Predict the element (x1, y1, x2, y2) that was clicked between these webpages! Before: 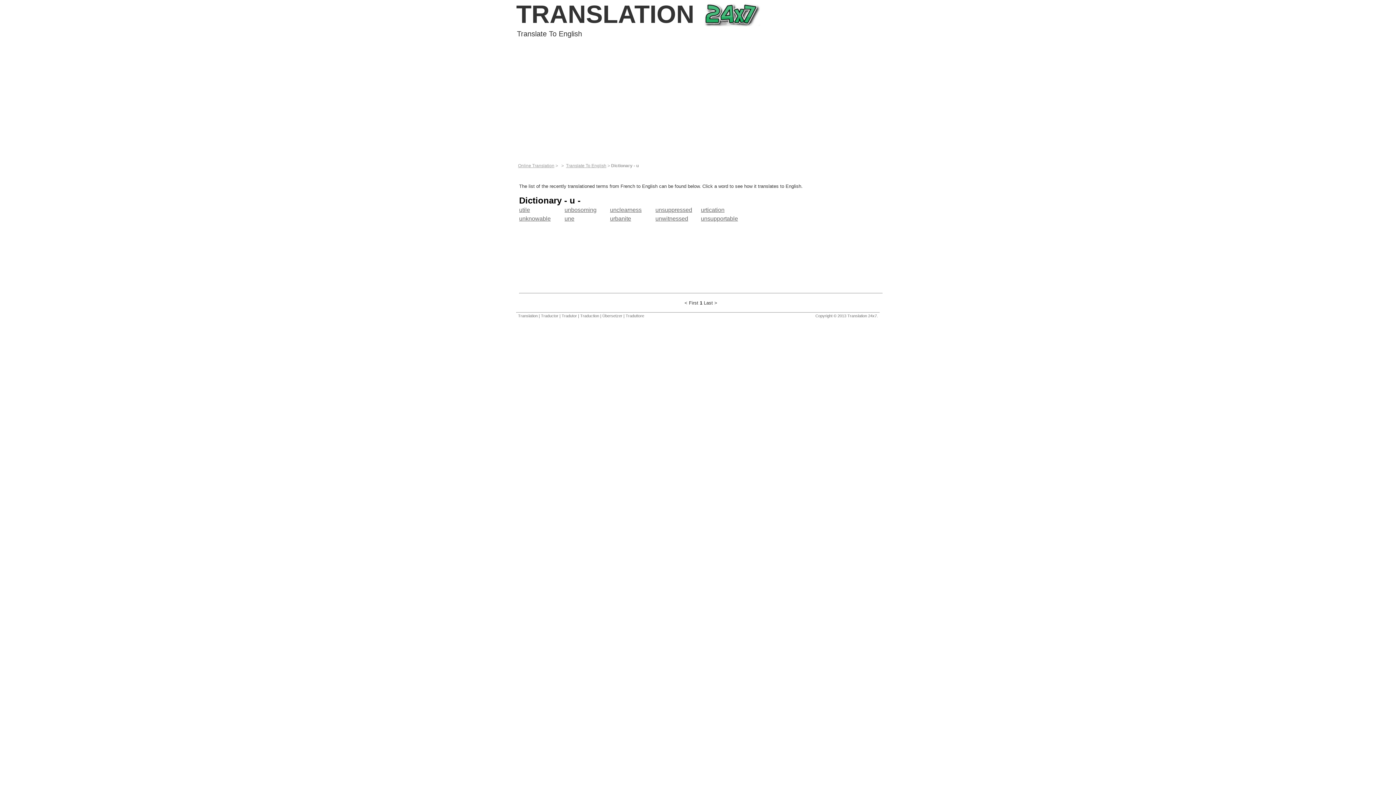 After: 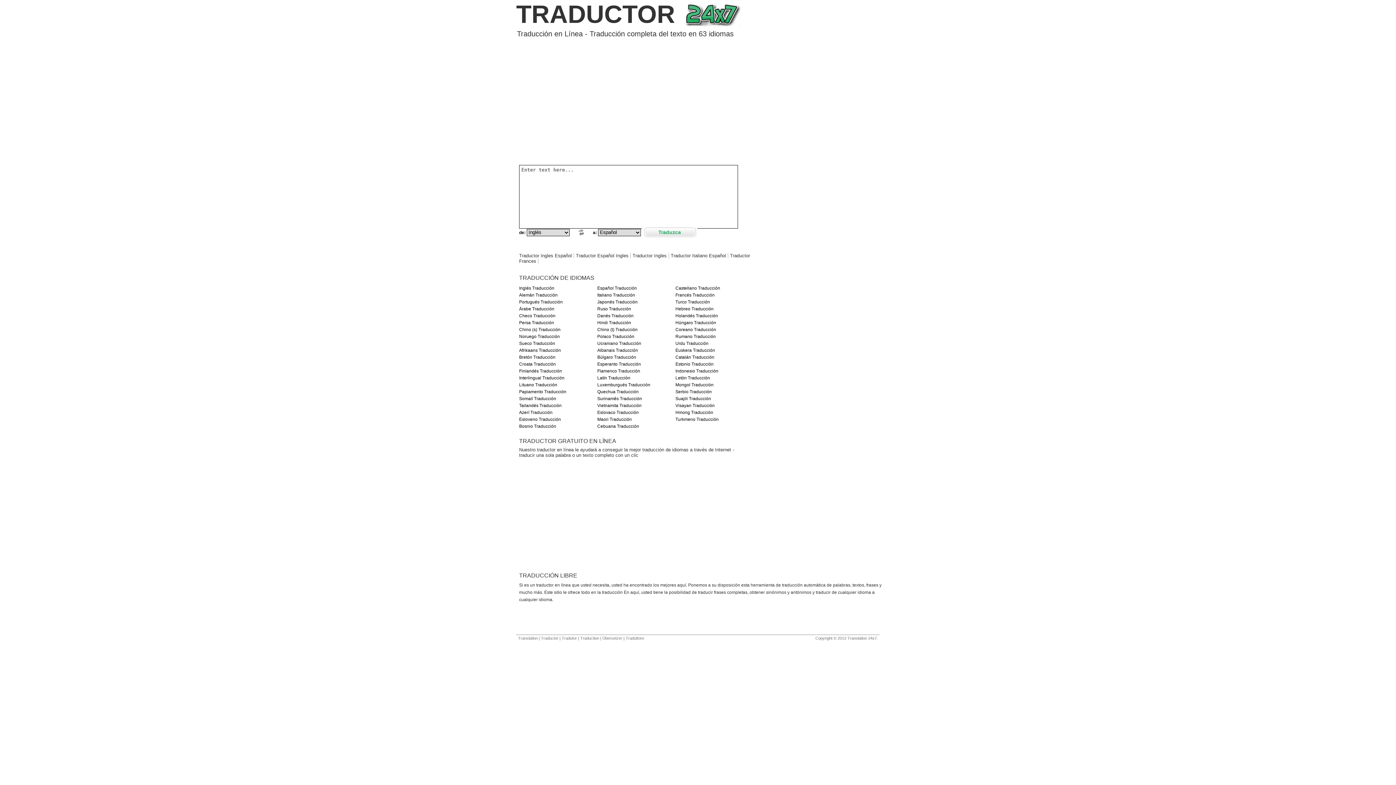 Action: bbox: (541, 313, 558, 318) label: Traductor